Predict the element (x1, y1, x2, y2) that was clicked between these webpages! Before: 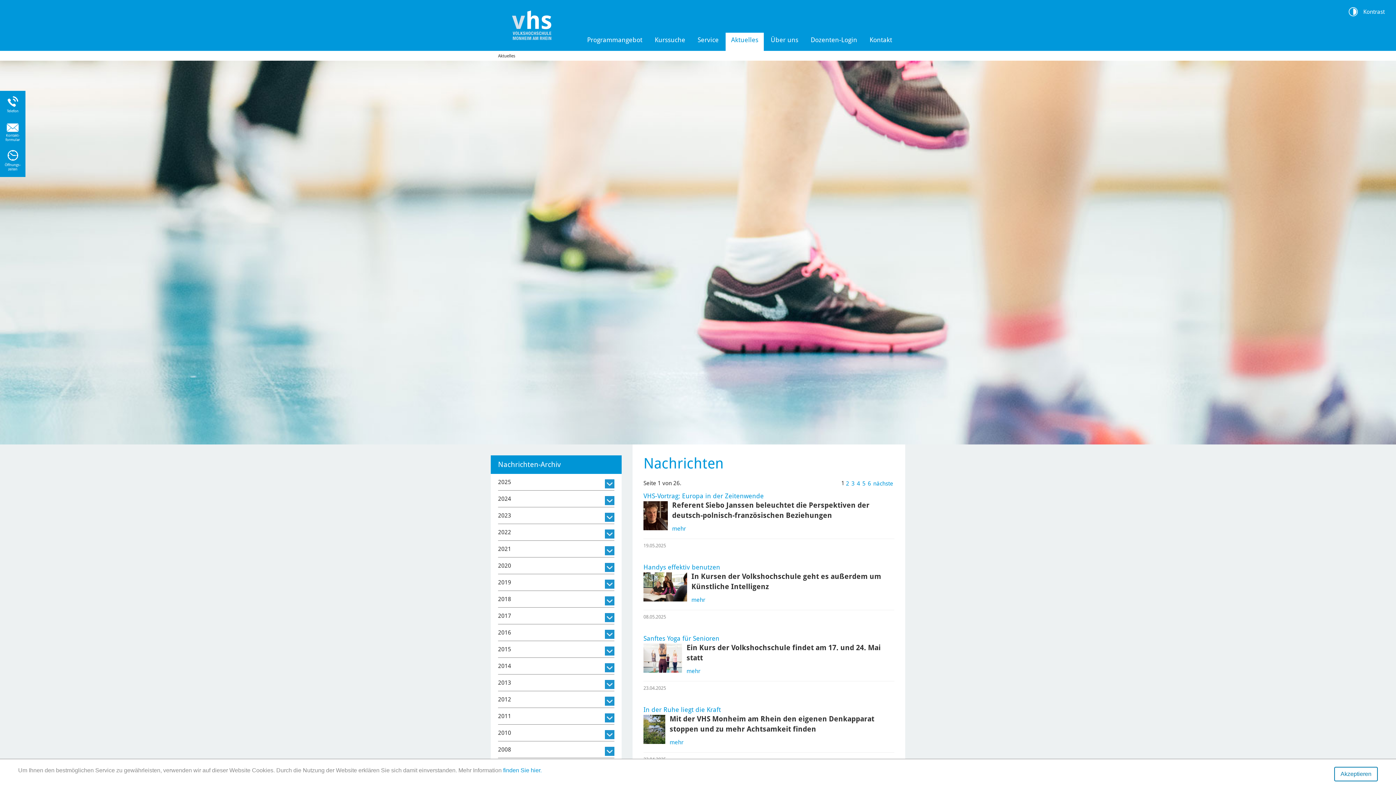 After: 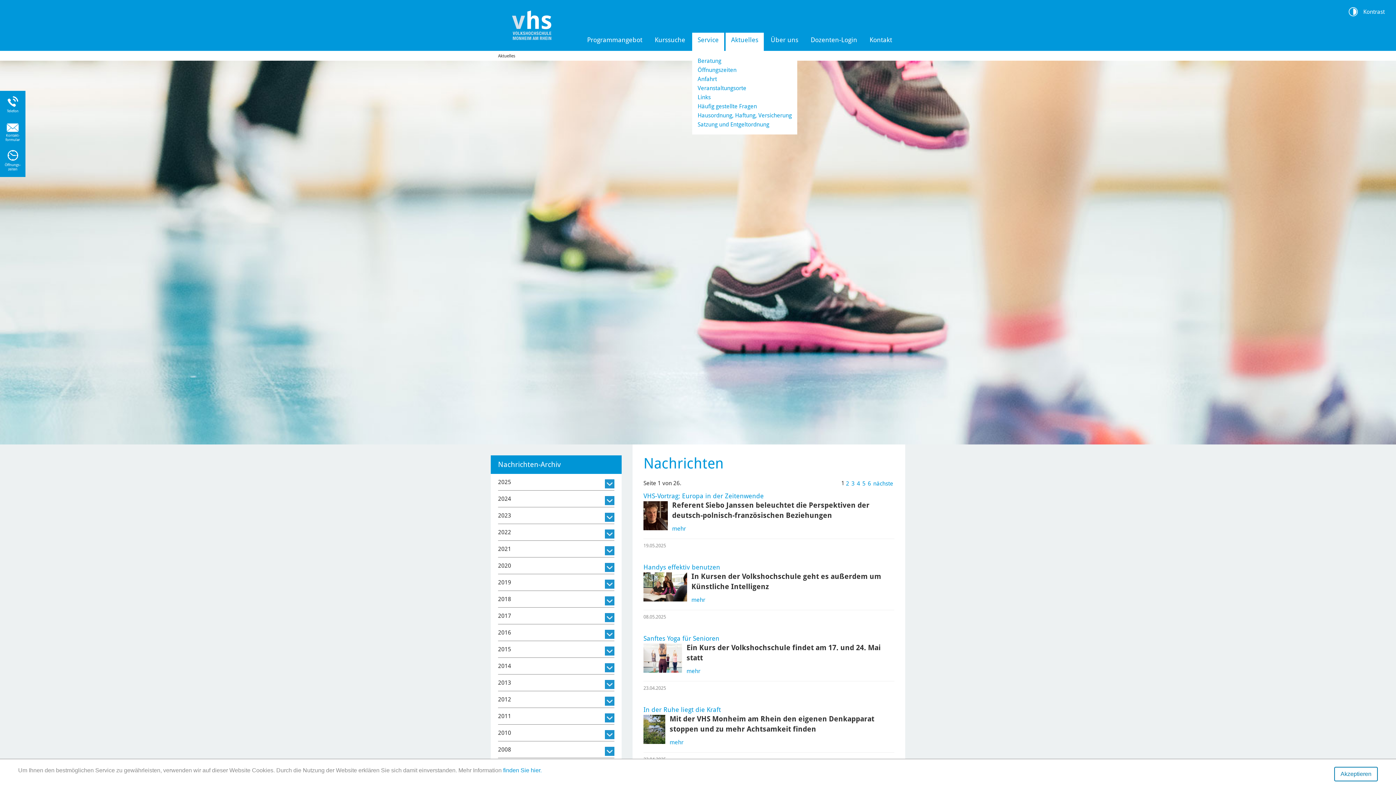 Action: bbox: (692, 32, 724, 50) label: Service